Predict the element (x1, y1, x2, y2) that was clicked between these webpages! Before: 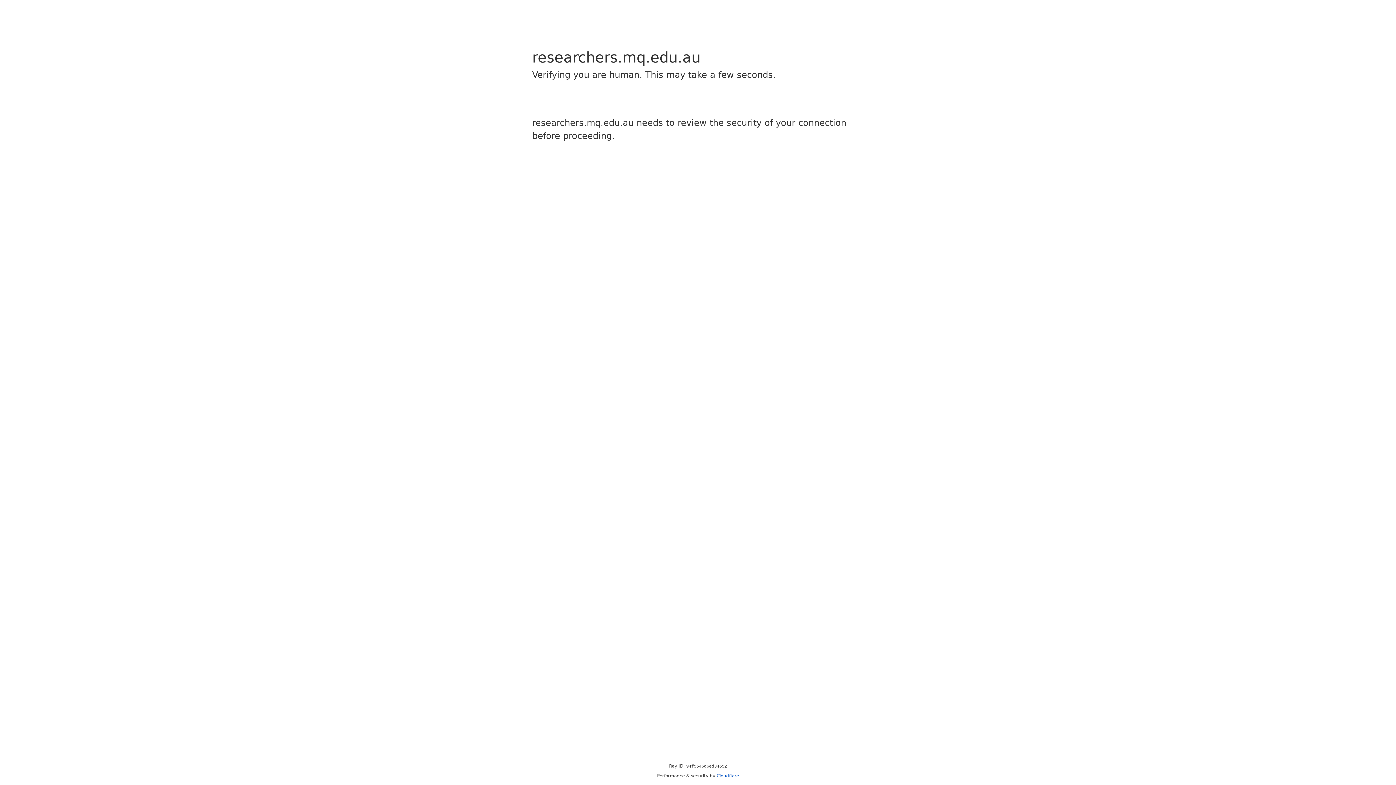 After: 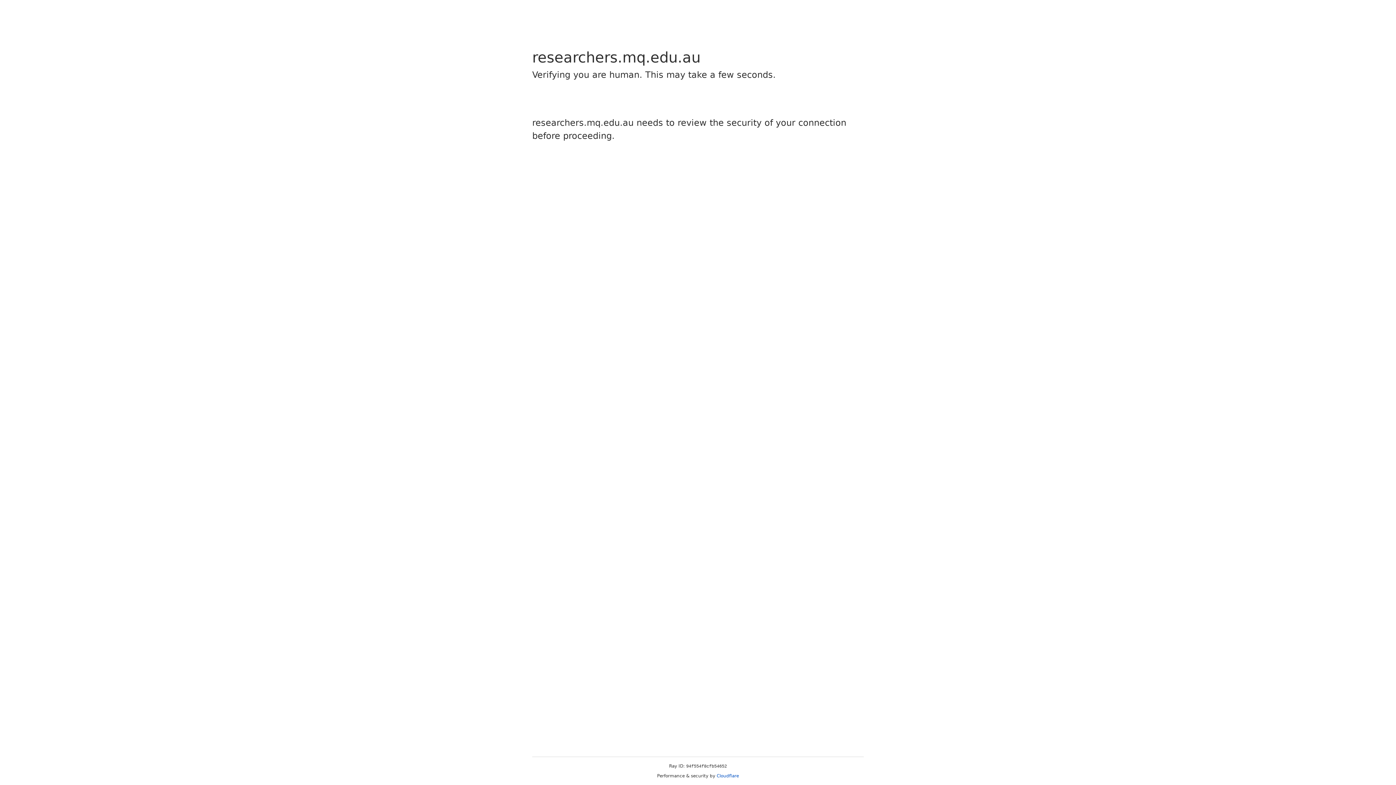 Action: label: Cloudflare bbox: (716, 773, 739, 778)